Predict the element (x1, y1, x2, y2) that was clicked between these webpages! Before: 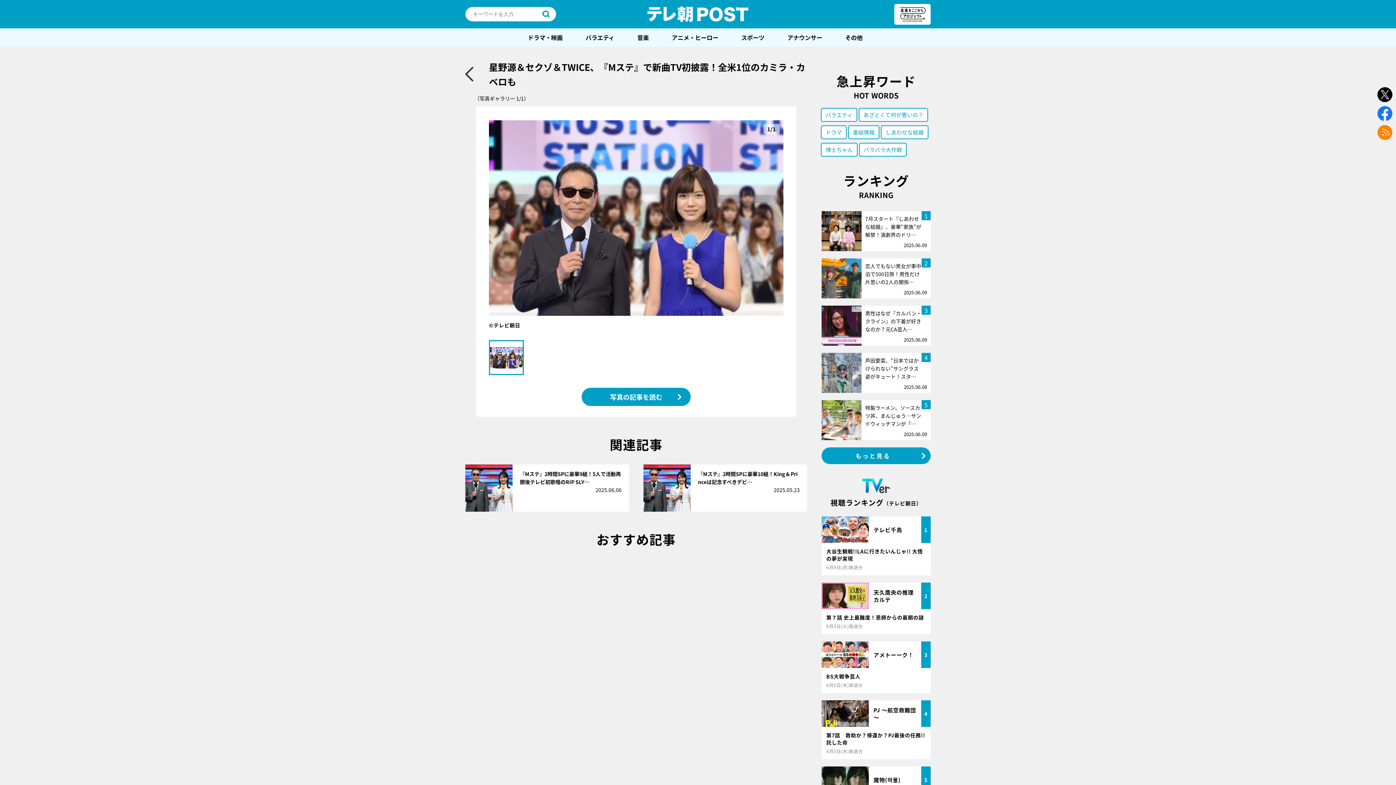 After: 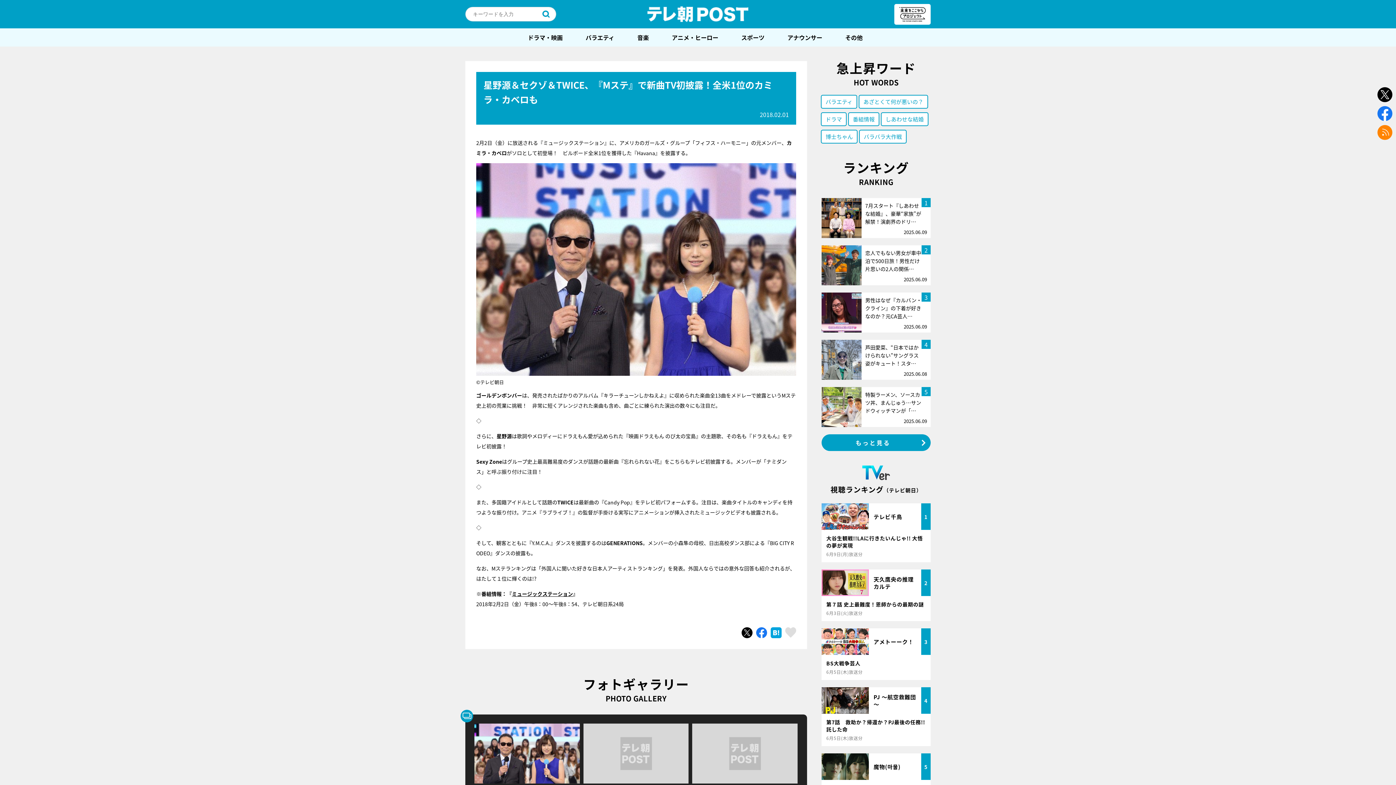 Action: label: 星野源＆セクゾ＆TWICE、『Mステ』で新曲TV初披露！全米1位のカミラ・カベロも bbox: (465, 59, 807, 88)